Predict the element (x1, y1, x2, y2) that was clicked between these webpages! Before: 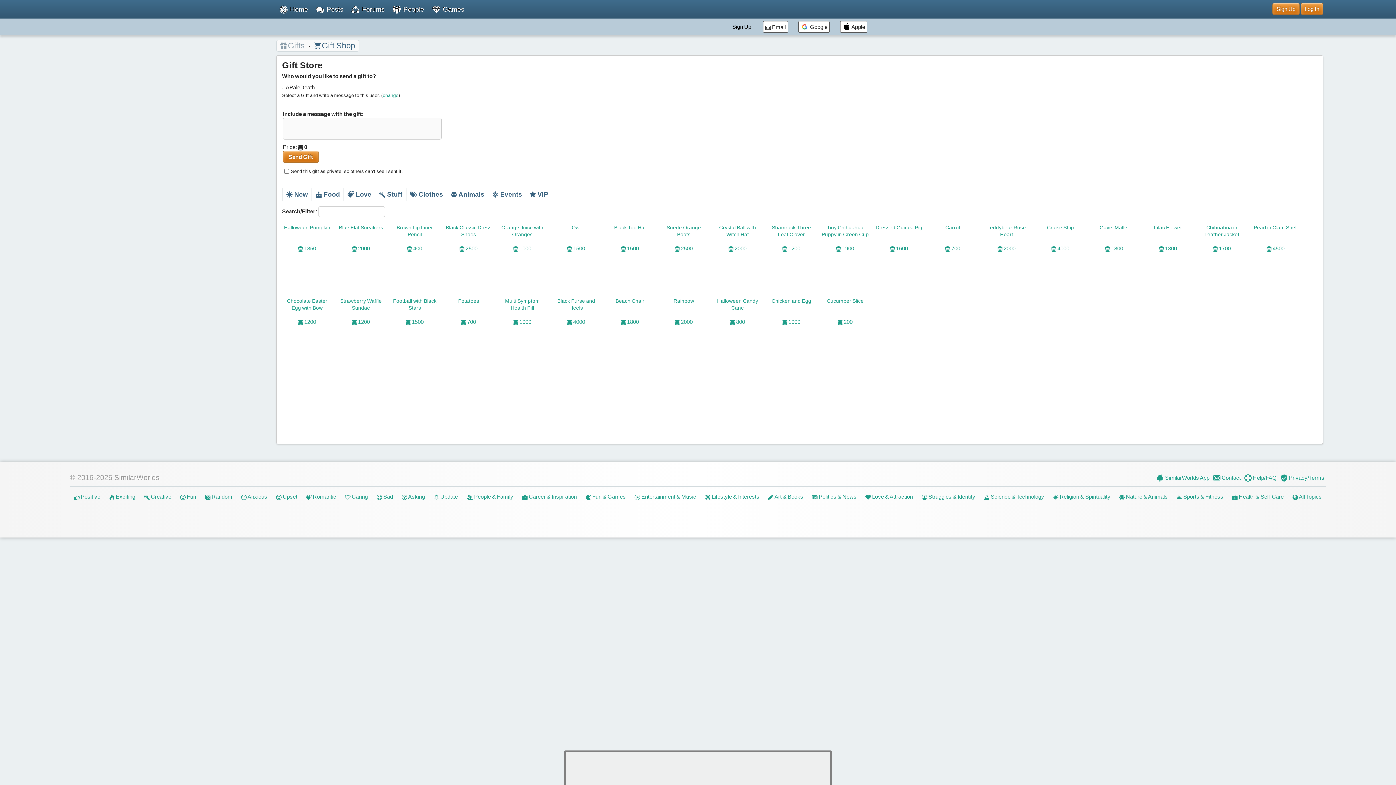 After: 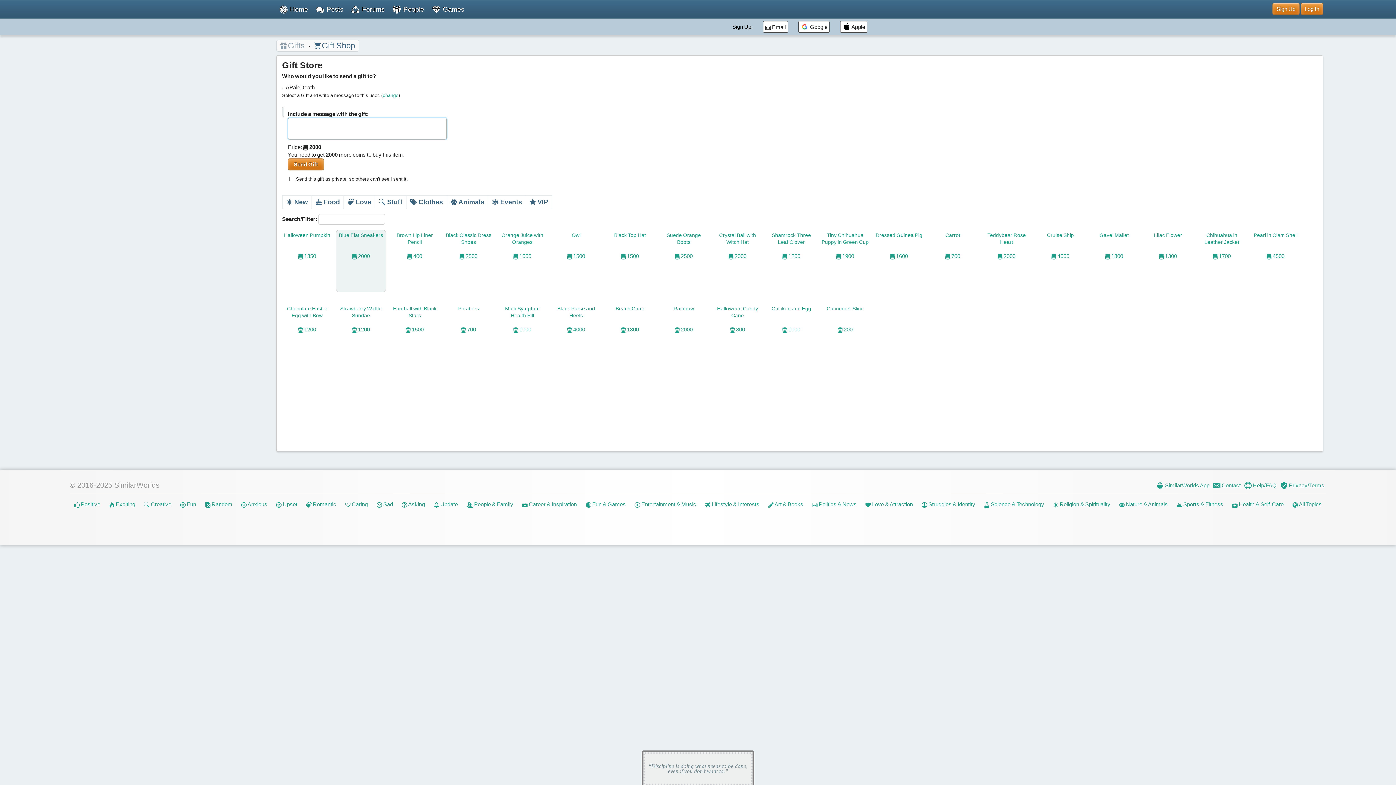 Action: label: Blue Flat Sneakers
 2000 bbox: (337, 224, 384, 252)